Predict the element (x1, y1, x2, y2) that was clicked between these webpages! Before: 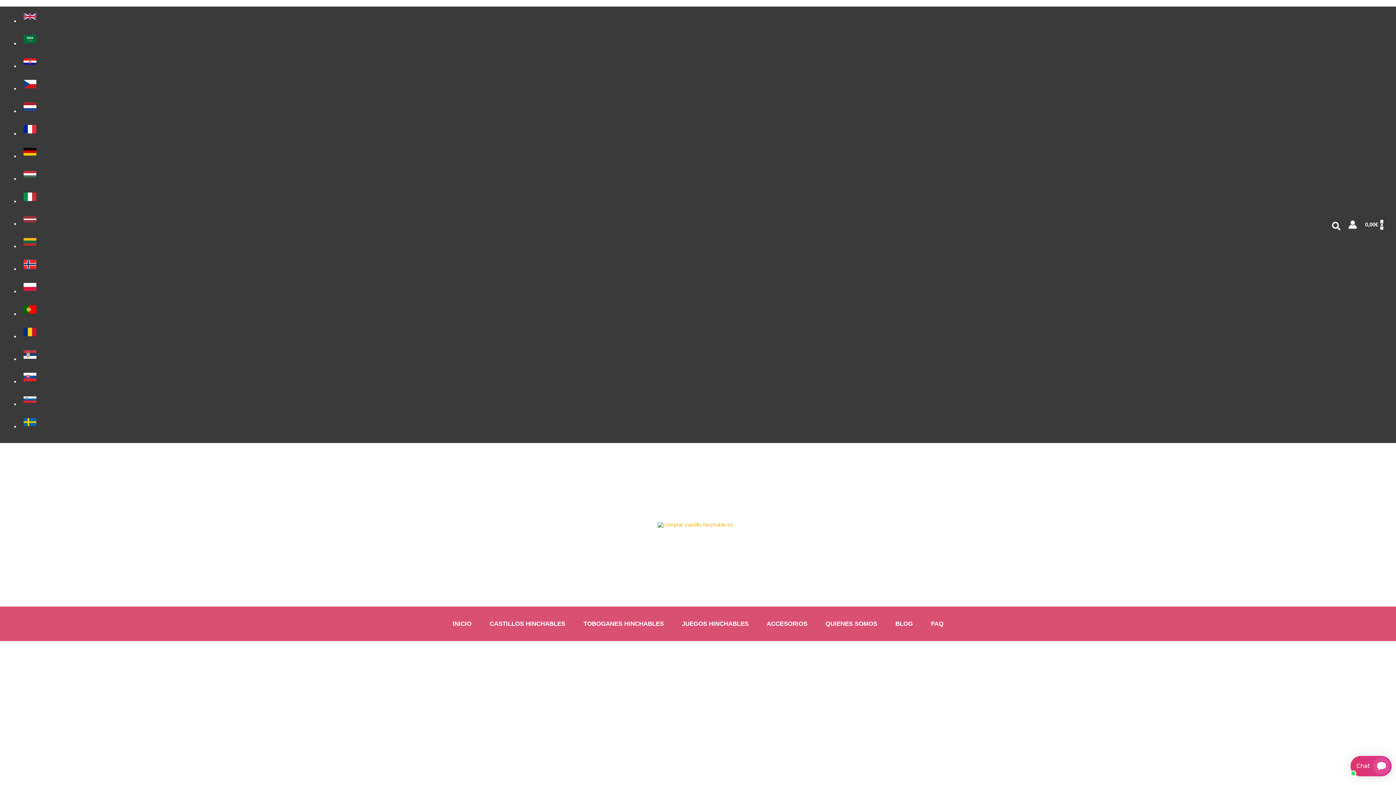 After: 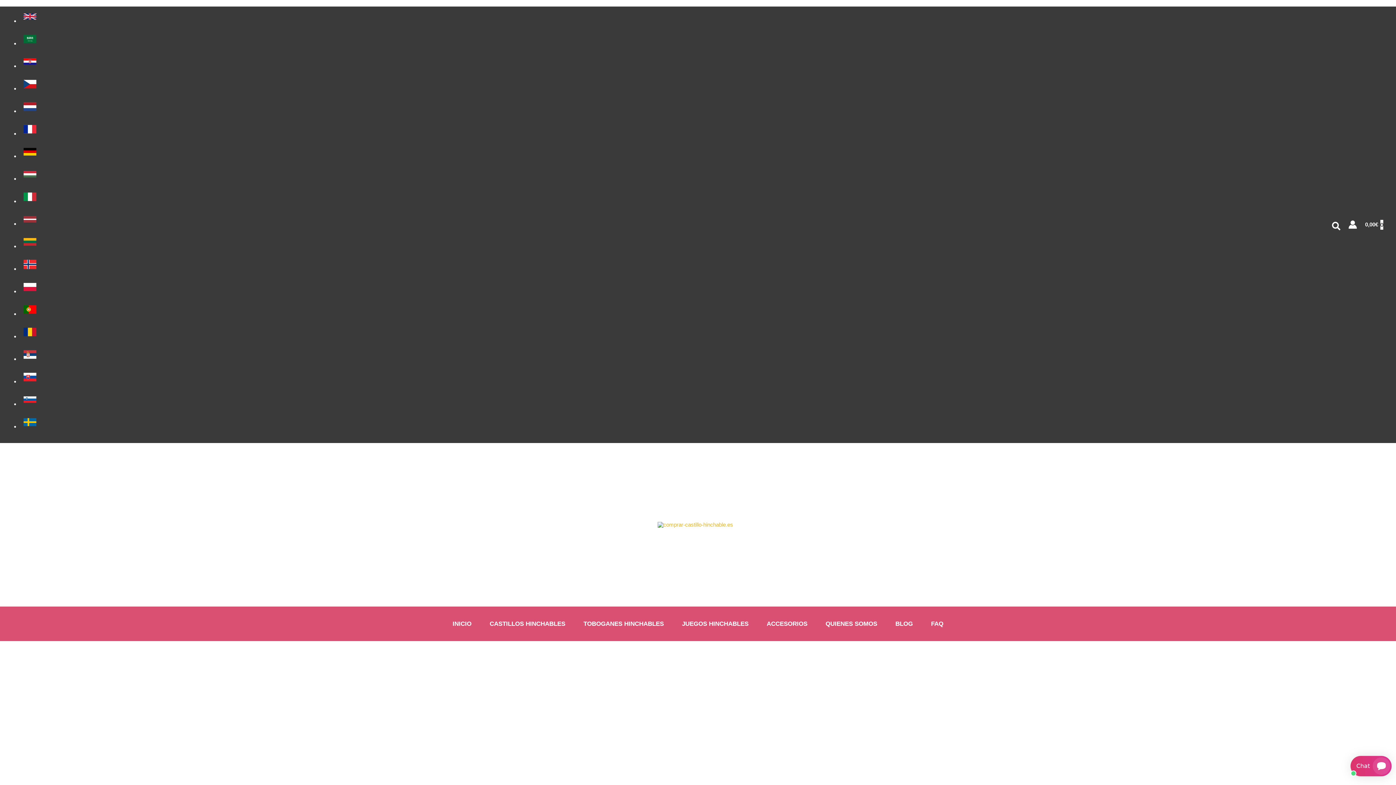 Action: label: JUEGOS HINCHABLES bbox: (673, 606, 757, 641)